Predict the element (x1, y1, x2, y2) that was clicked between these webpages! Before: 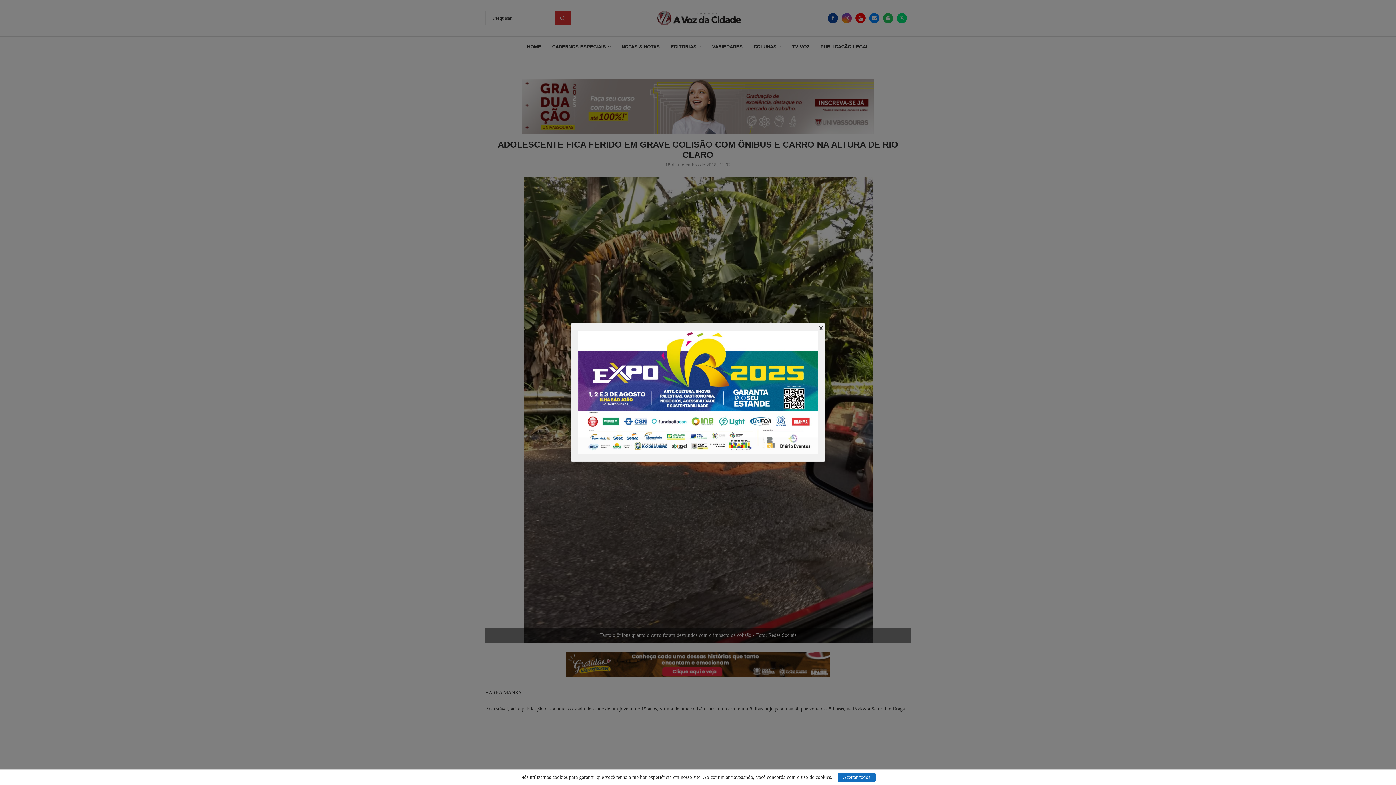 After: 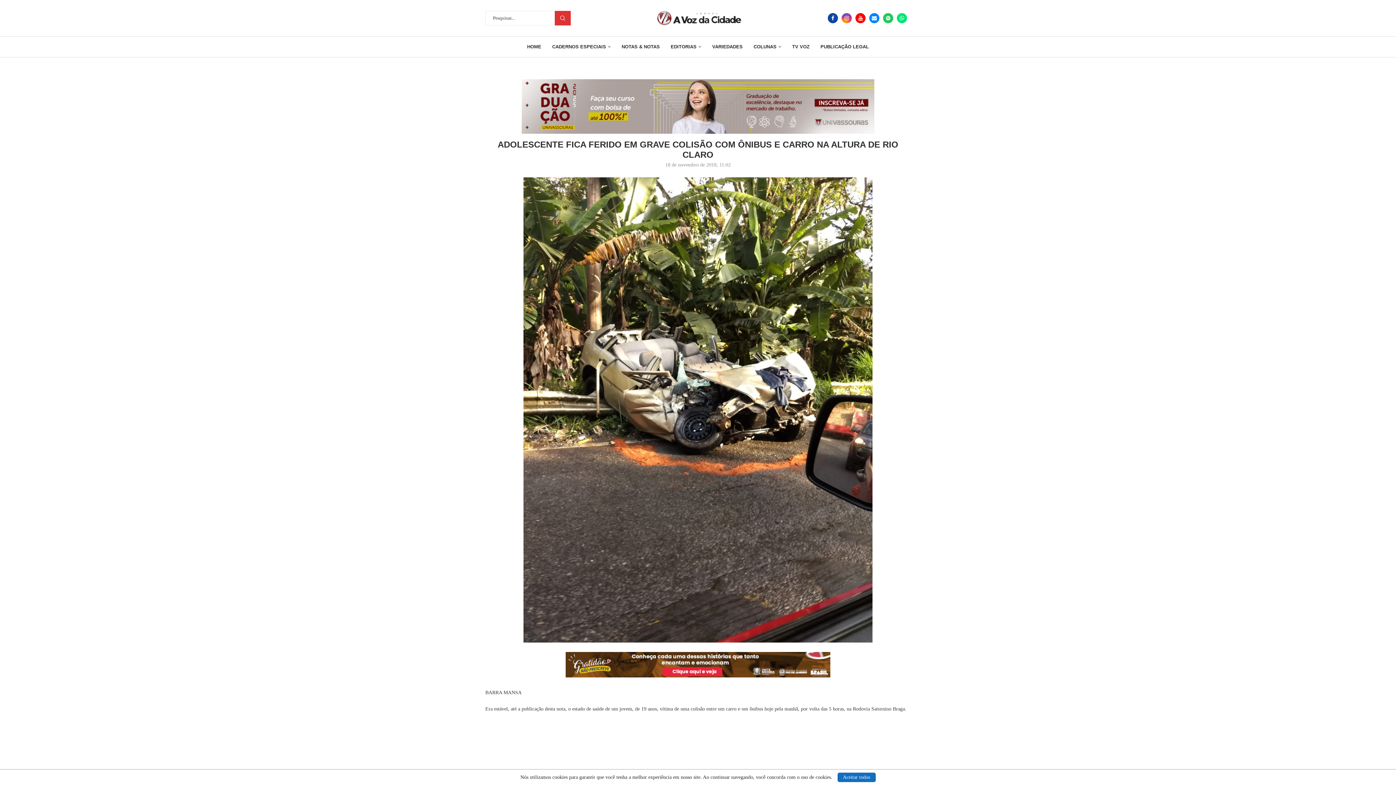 Action: label: X bbox: (819, 325, 823, 331)